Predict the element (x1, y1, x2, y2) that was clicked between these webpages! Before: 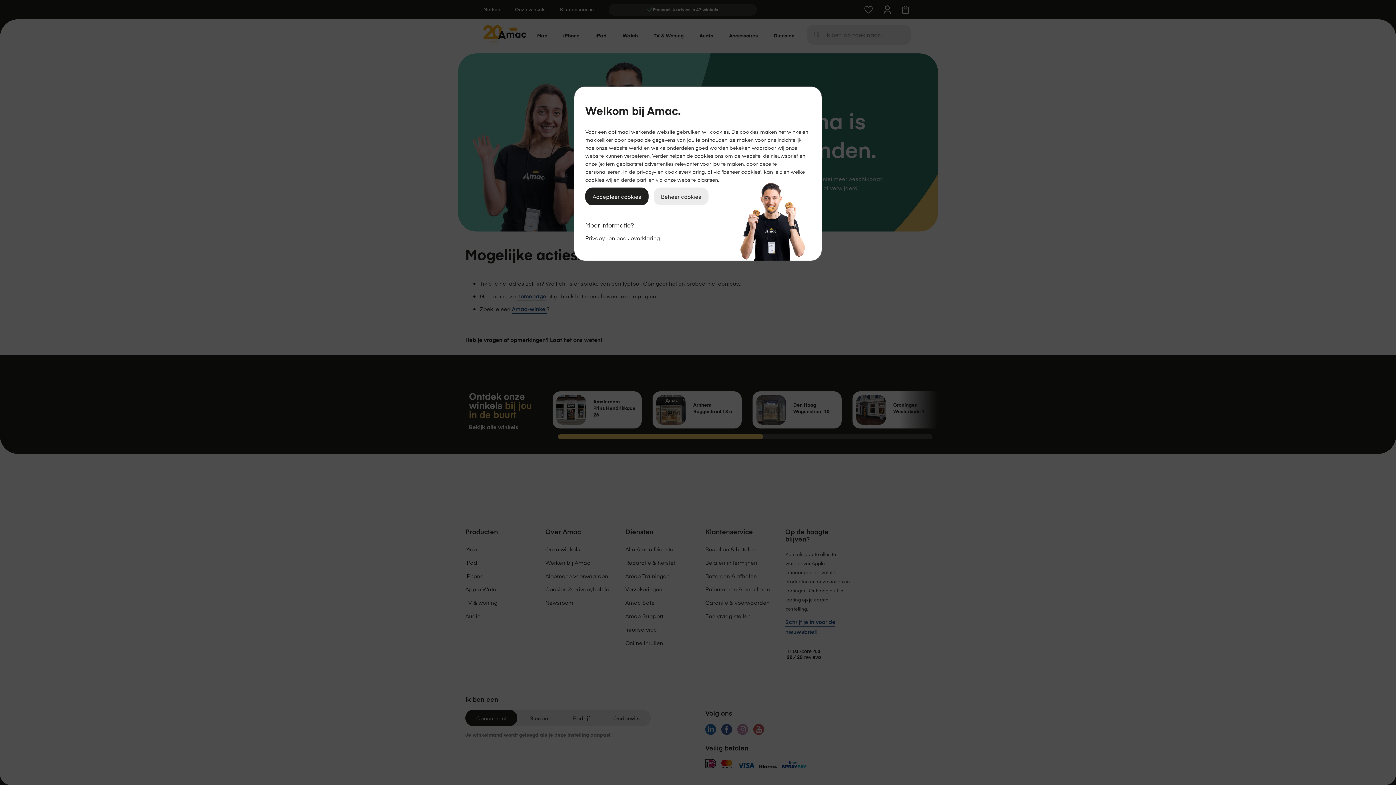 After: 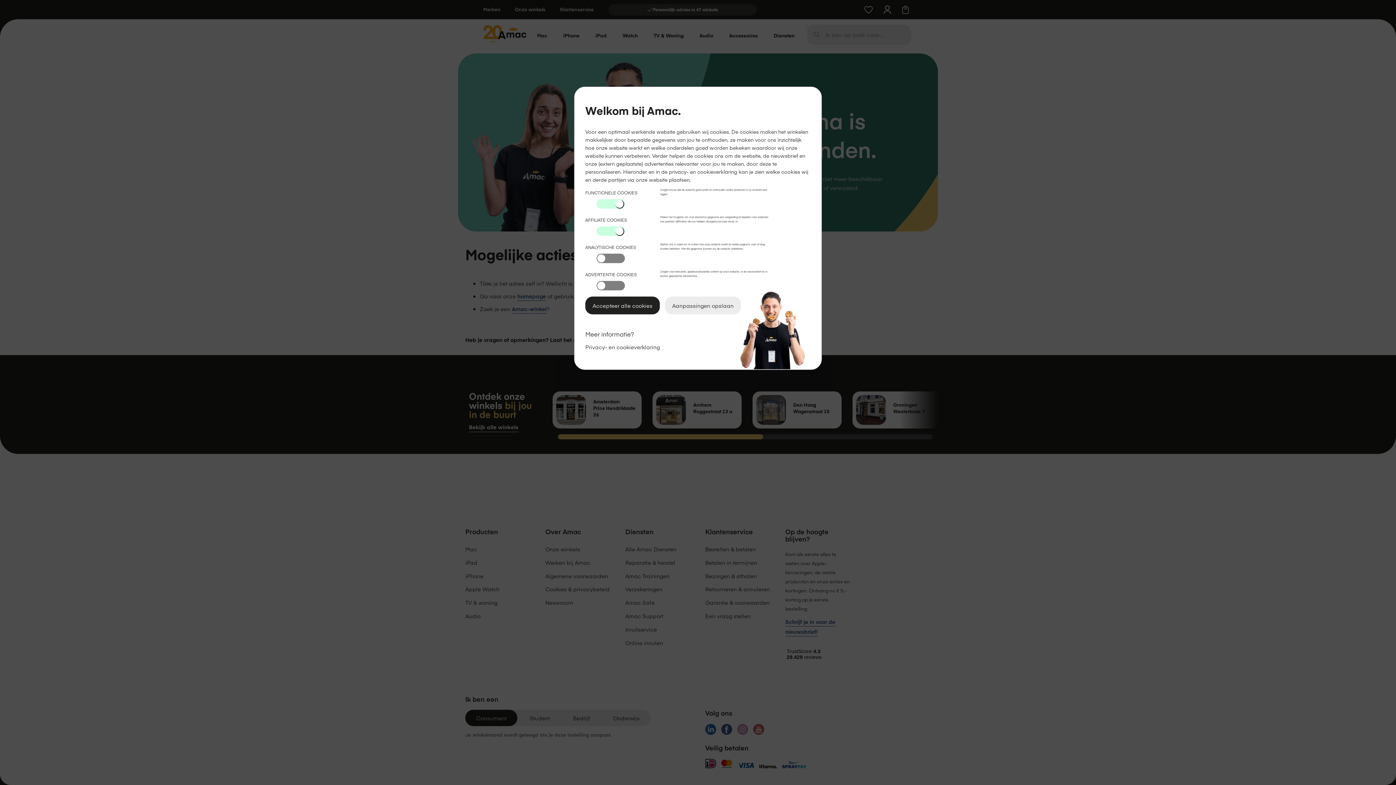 Action: label: Beheer cookies bbox: (653, 187, 708, 205)